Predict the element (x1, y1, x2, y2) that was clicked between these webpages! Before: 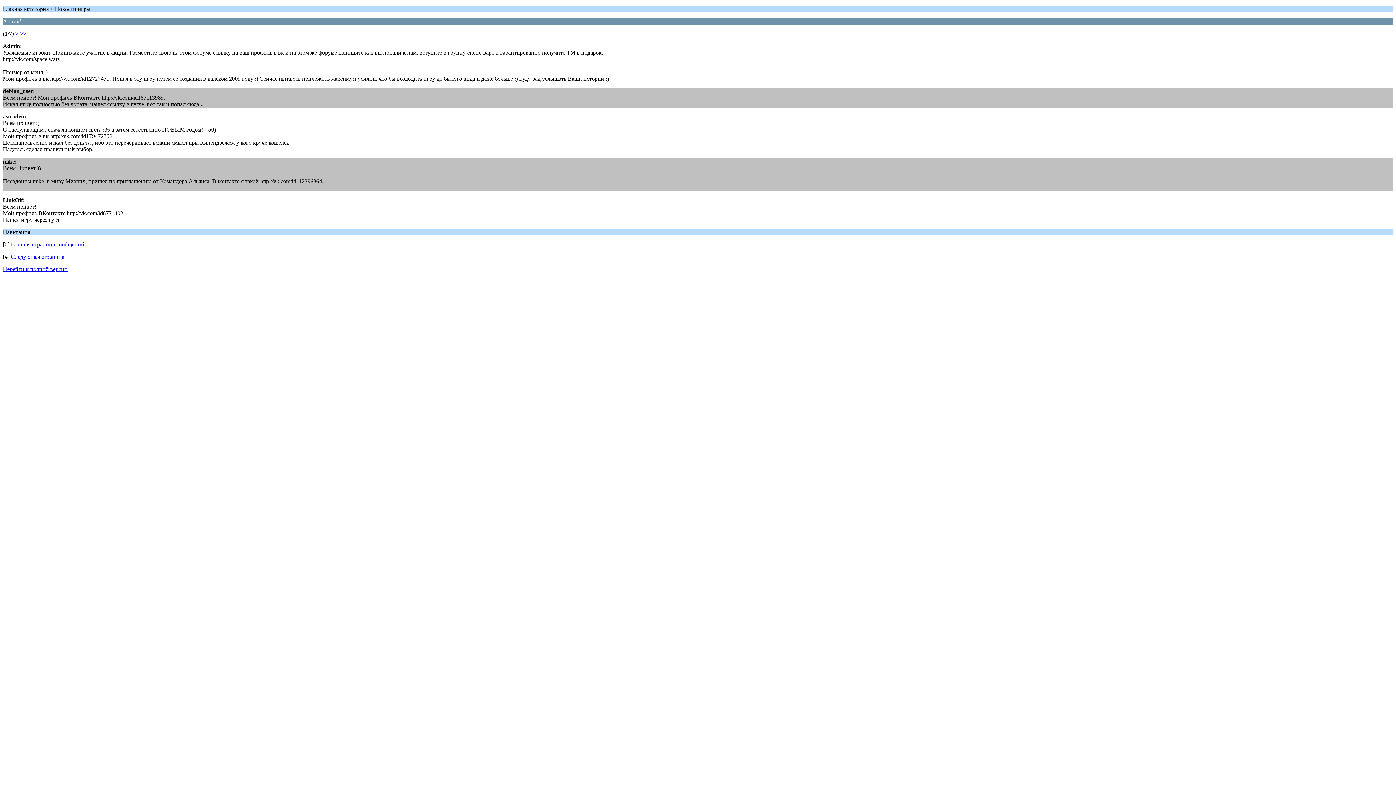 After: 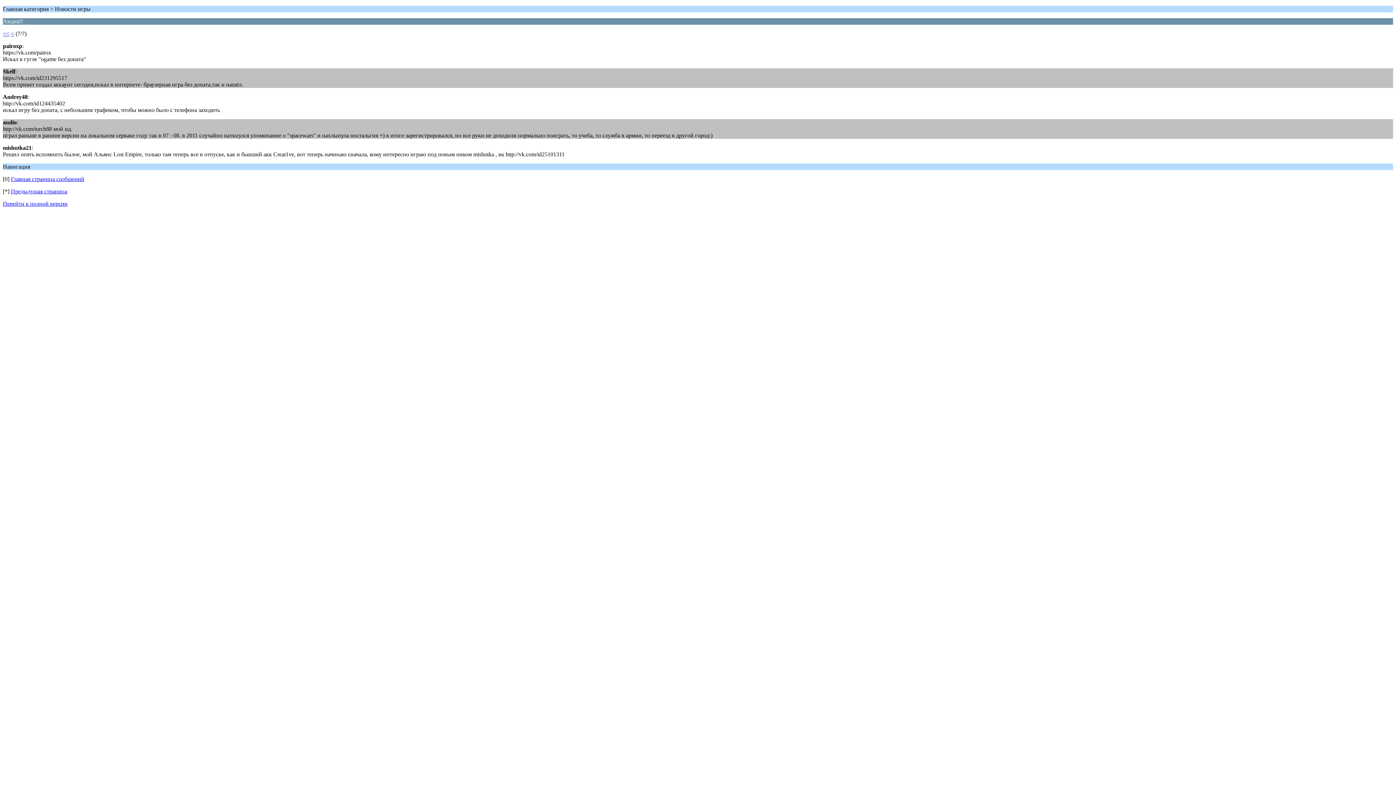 Action: bbox: (20, 30, 26, 36) label: >>